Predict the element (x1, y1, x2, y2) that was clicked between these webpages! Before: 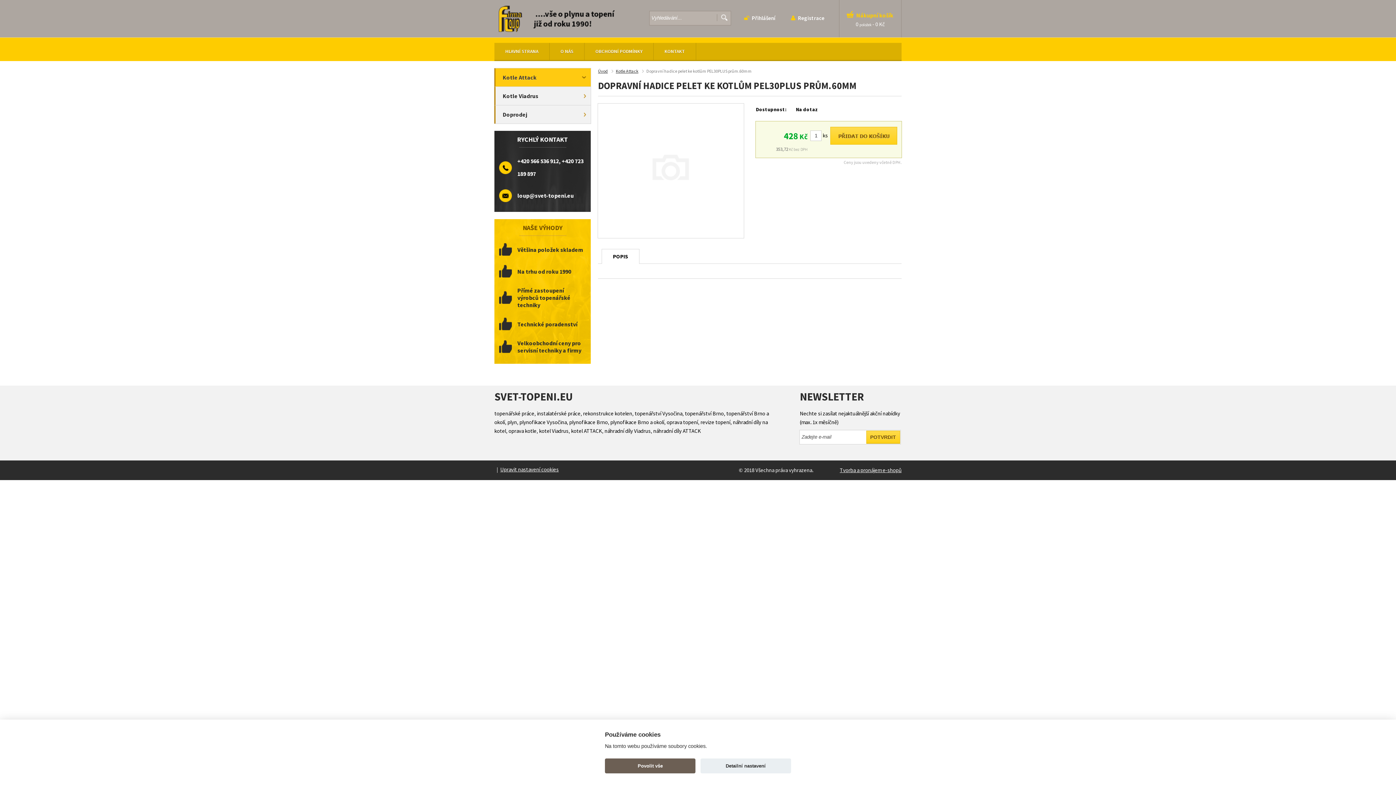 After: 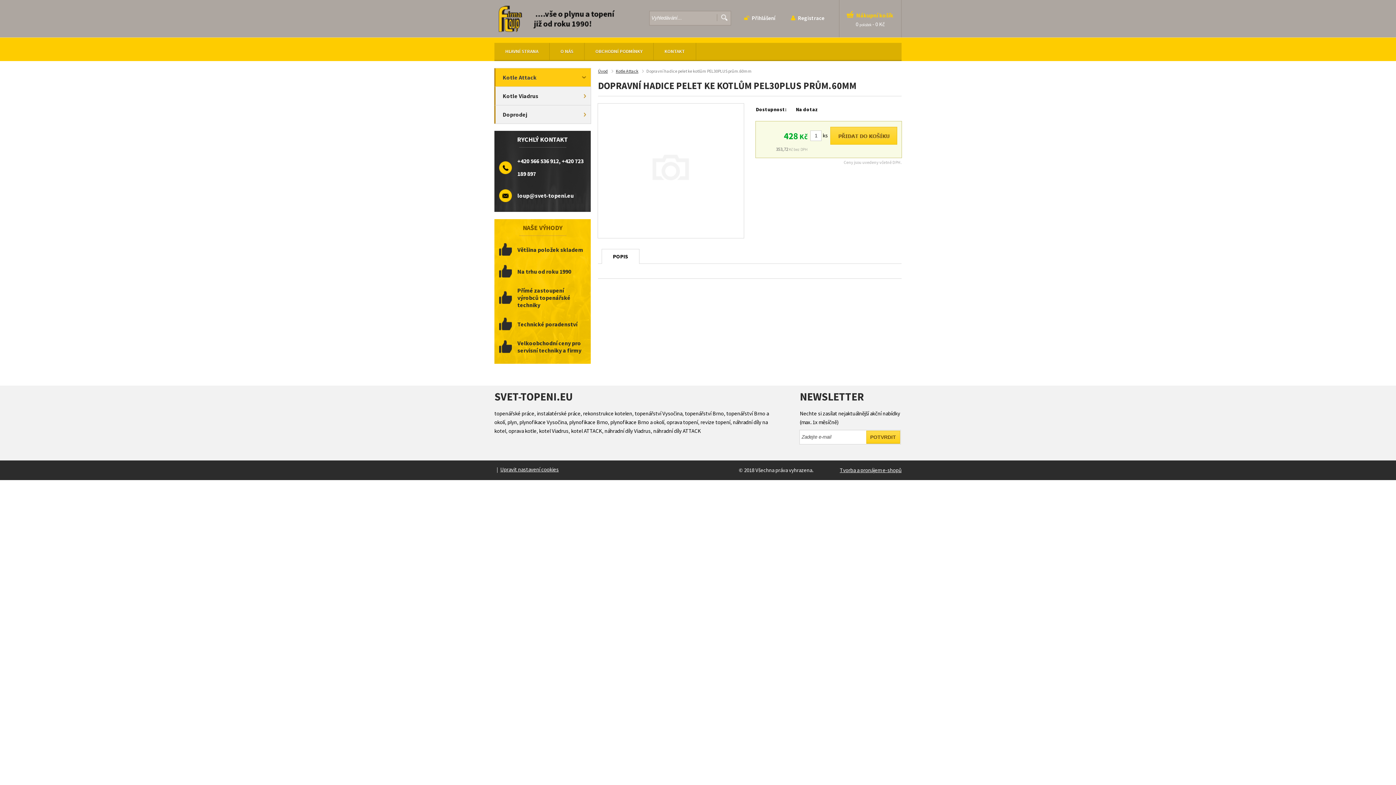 Action: bbox: (605, 758, 695, 773) label: Povolit vše